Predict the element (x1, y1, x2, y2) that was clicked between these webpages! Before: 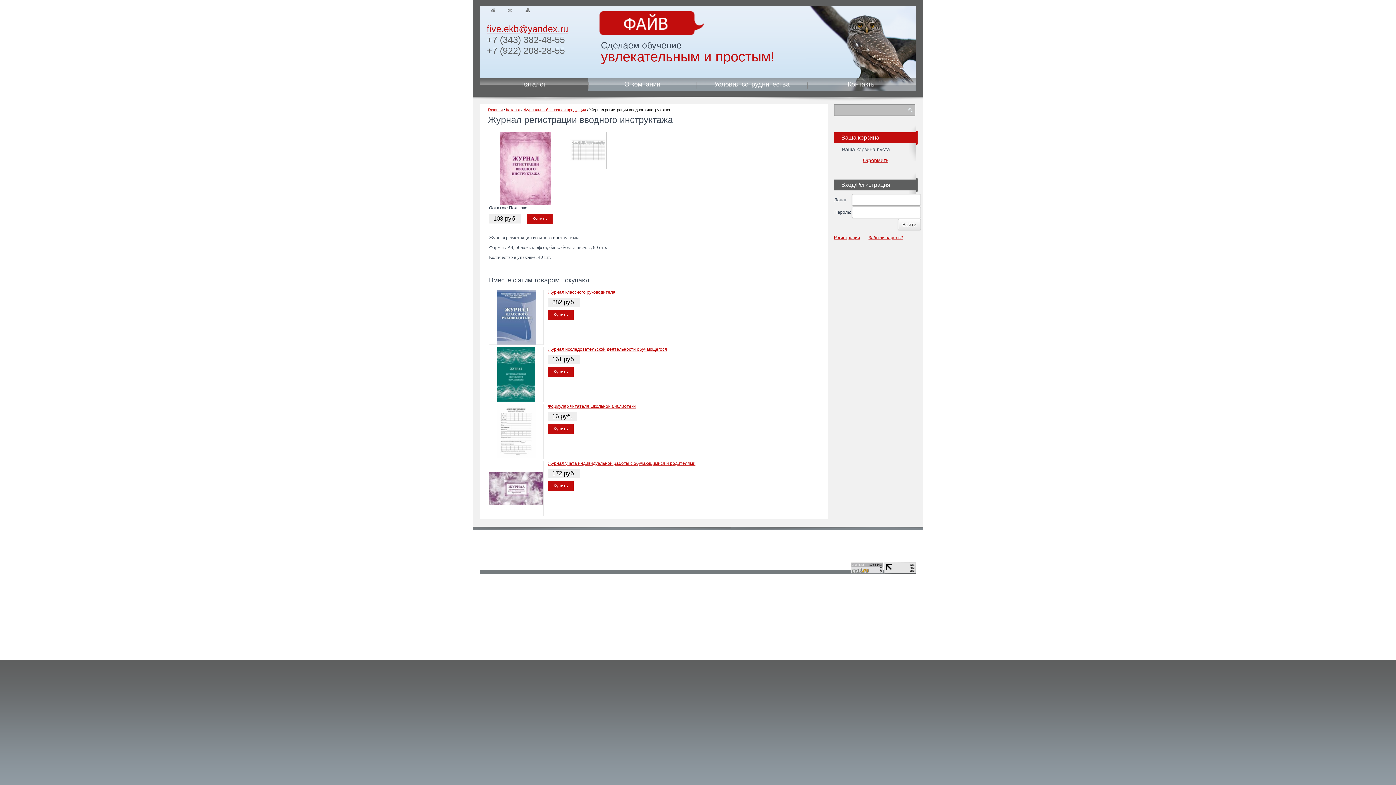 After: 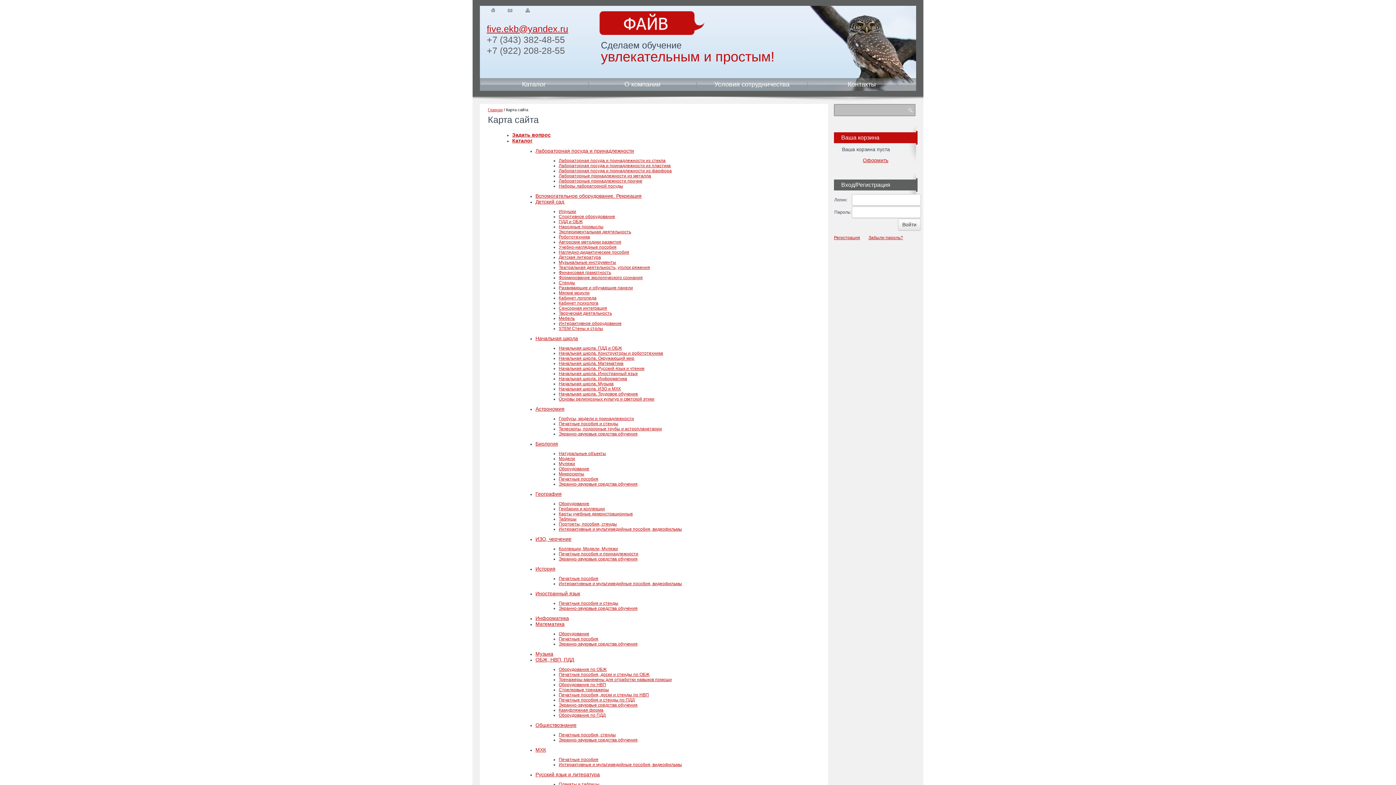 Action: bbox: (521, 4, 534, 14)